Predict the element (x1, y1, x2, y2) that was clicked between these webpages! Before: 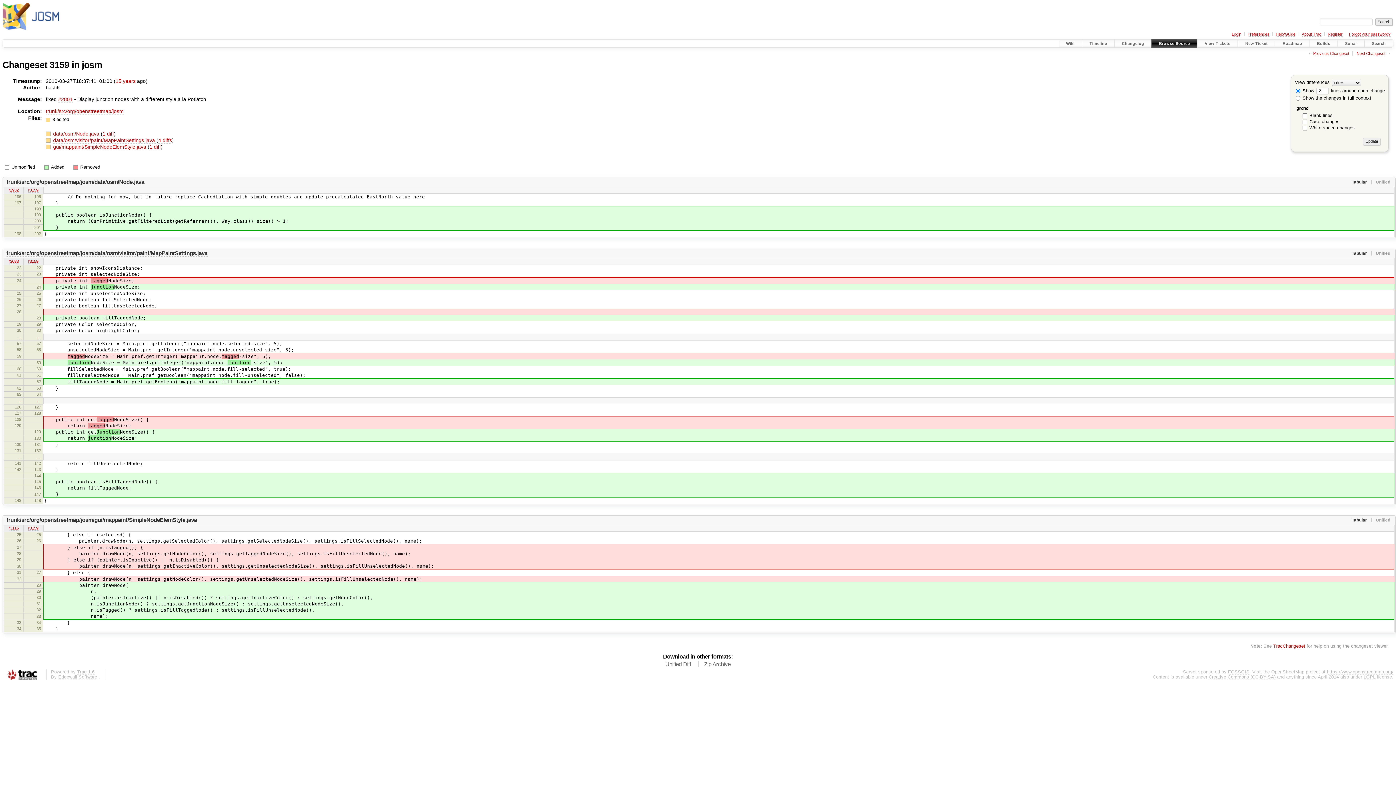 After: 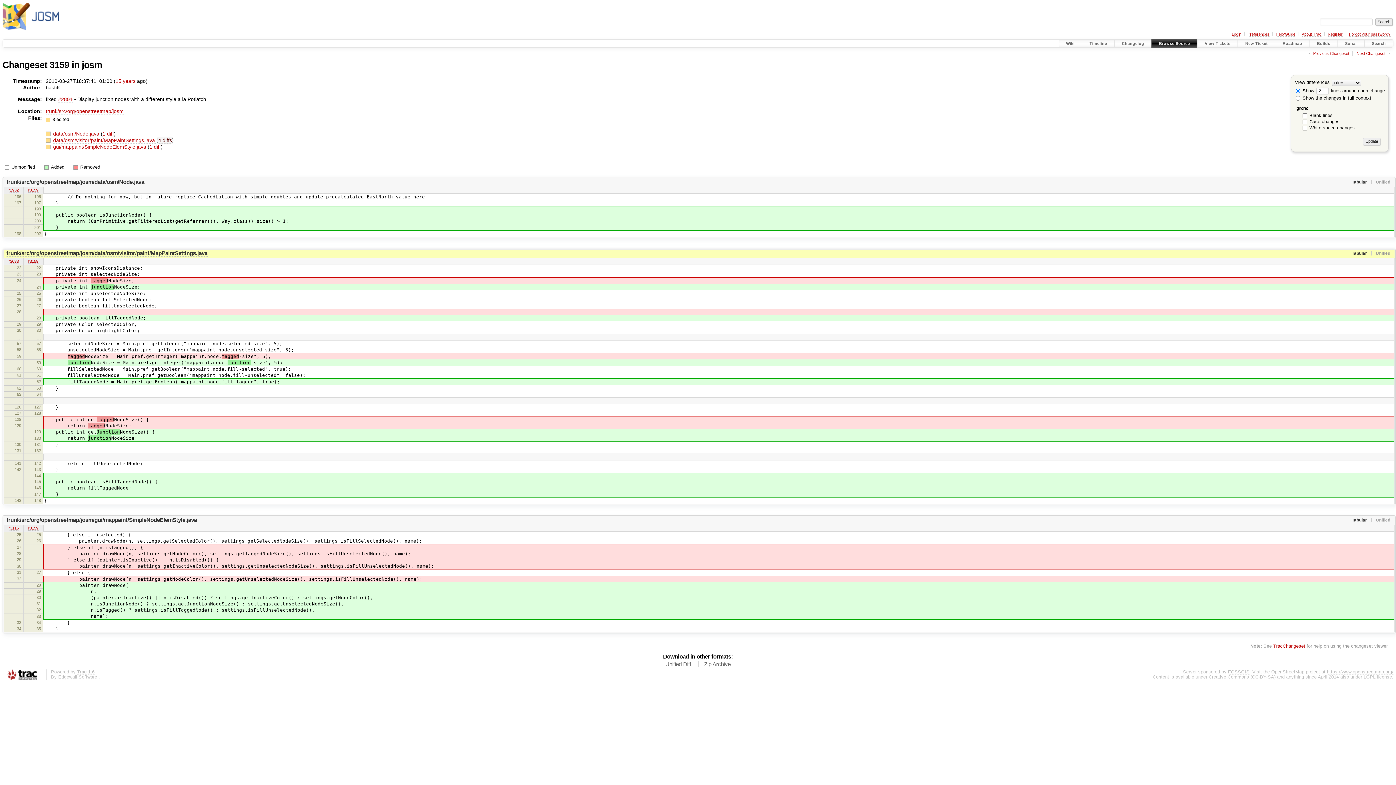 Action: label: 4 diffs bbox: (158, 137, 172, 143)